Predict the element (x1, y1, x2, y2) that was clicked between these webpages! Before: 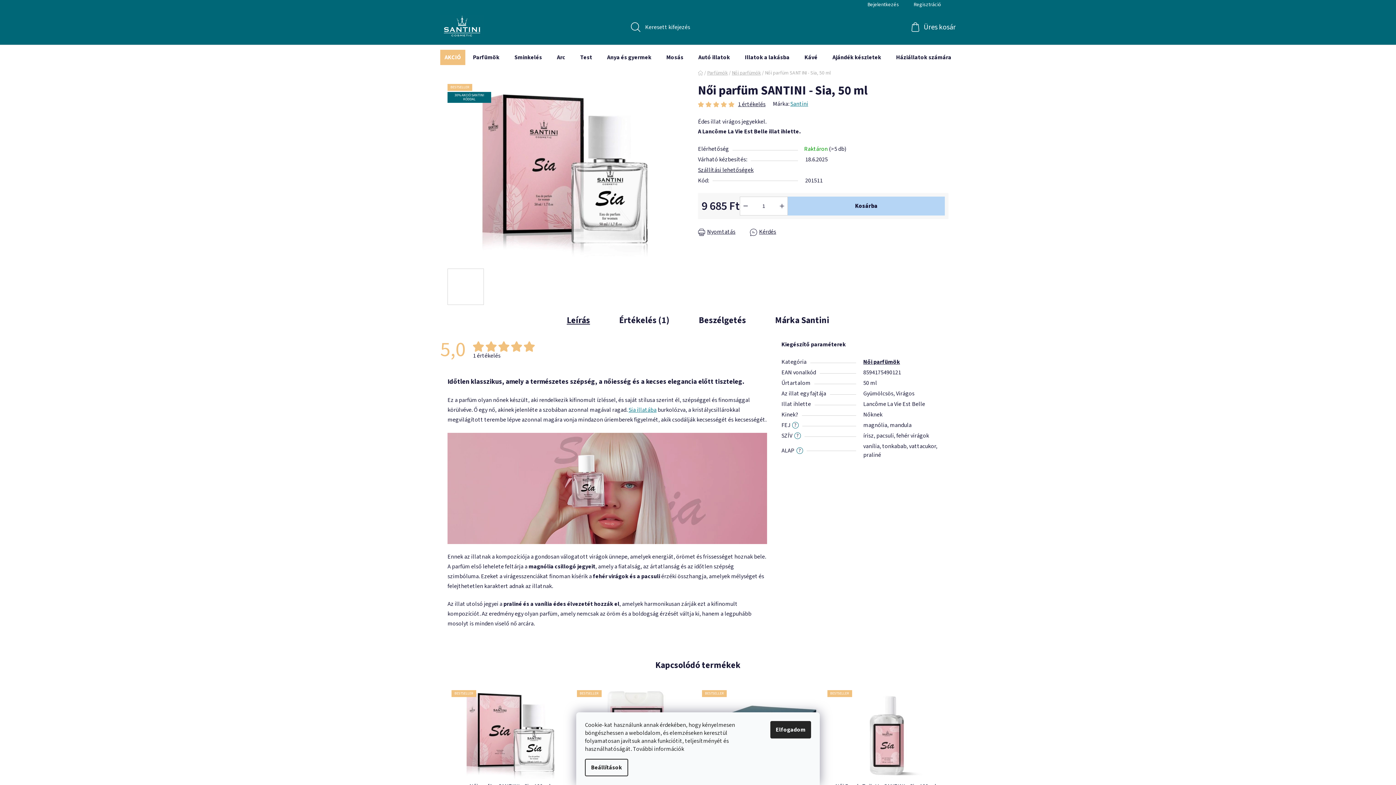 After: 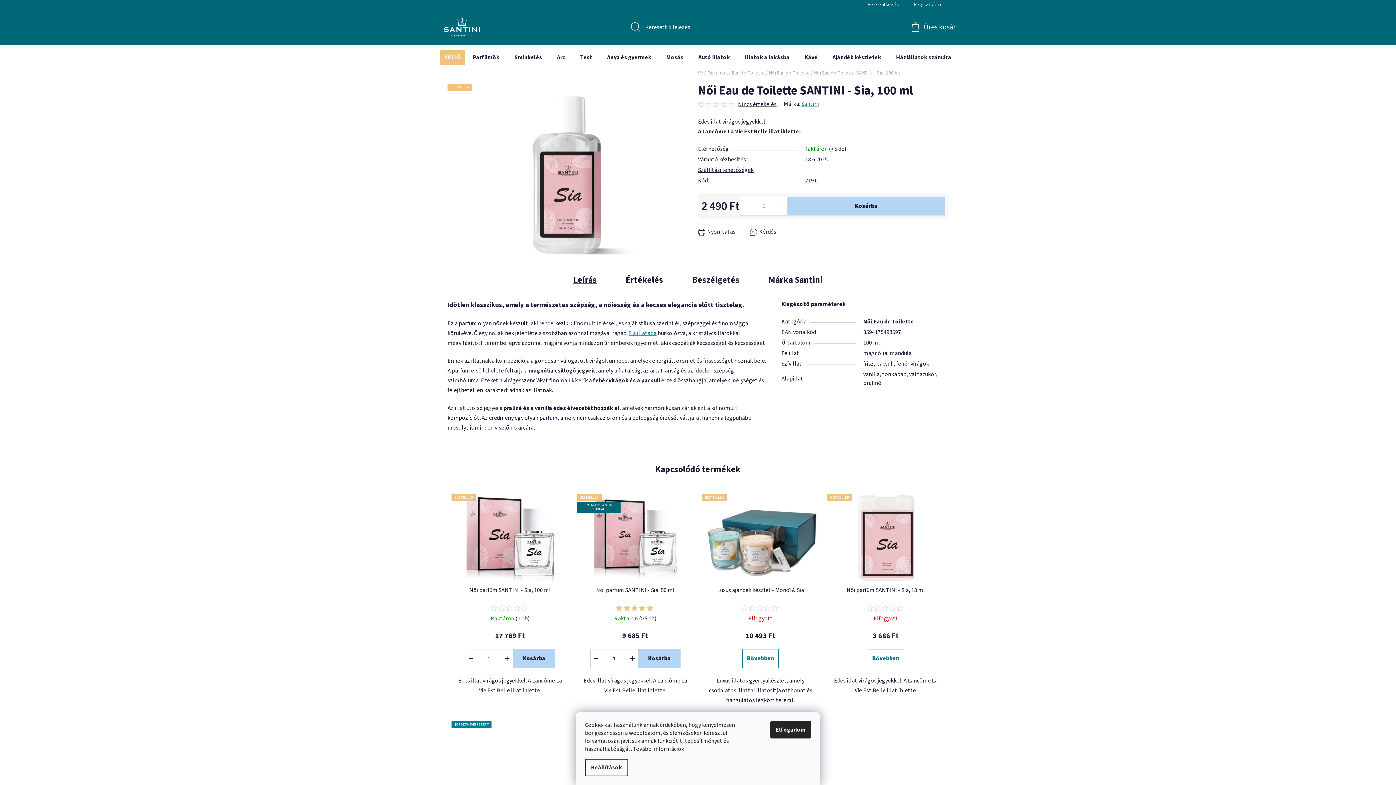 Action: label: BESTSELLER bbox: (827, 690, 944, 778)